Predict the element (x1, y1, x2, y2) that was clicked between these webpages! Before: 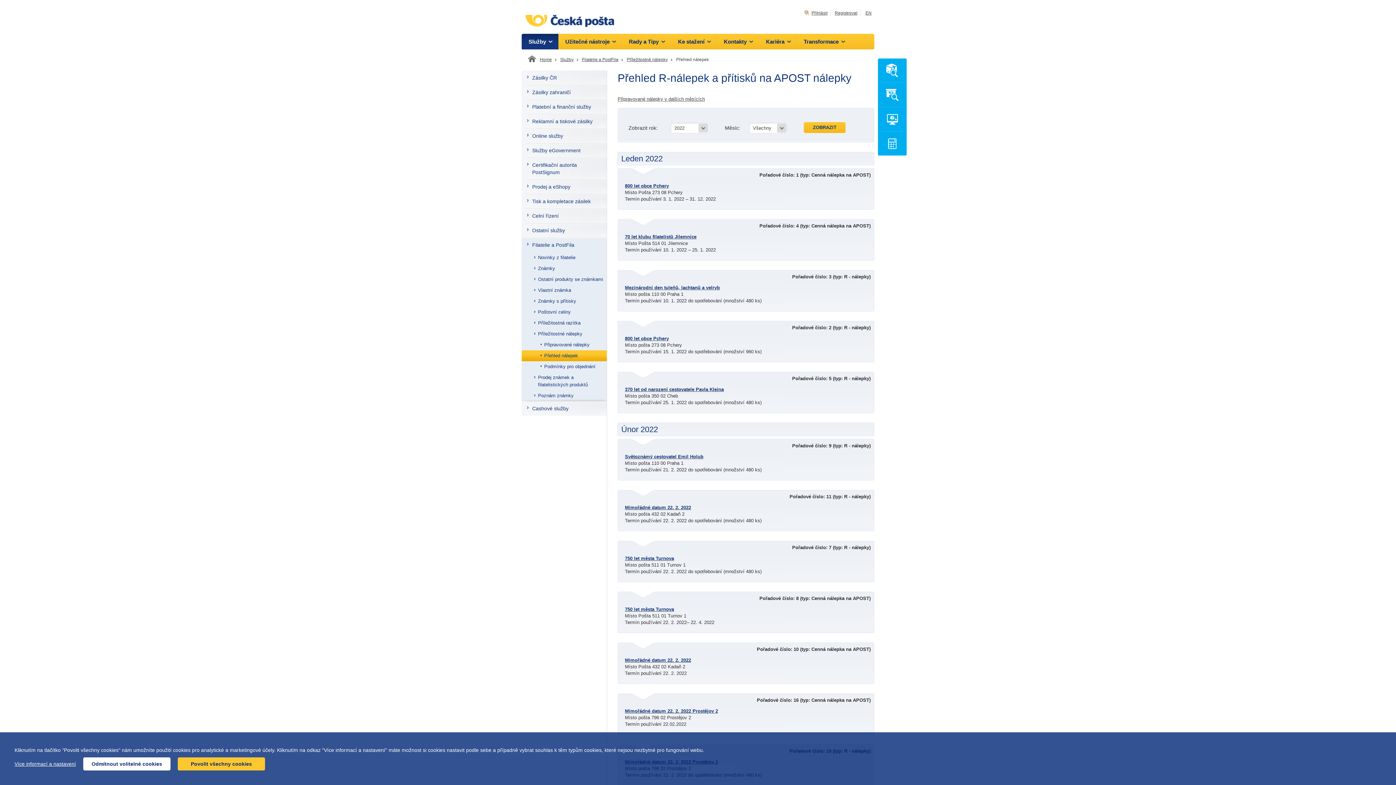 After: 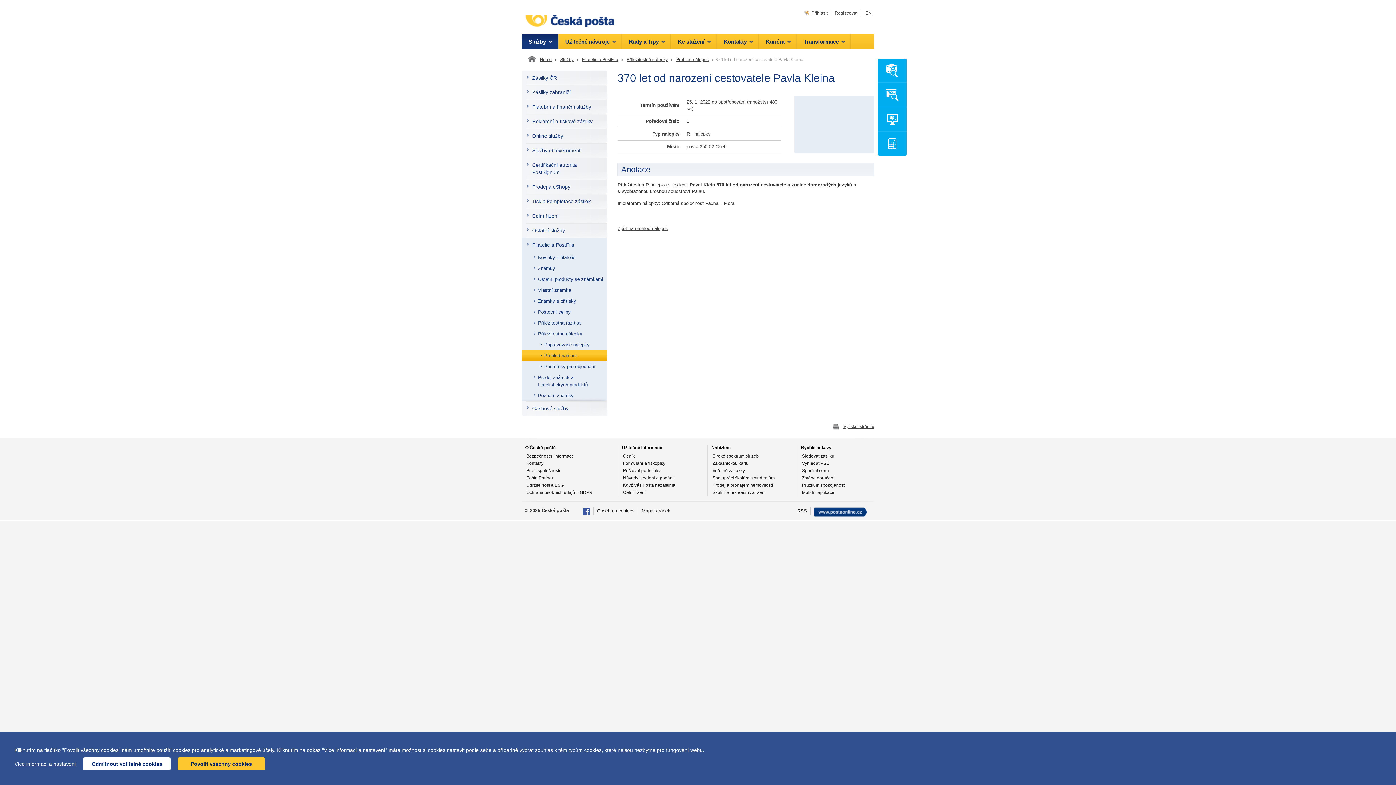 Action: bbox: (625, 386, 867, 393) label: 370 let od narození cestovatele Pavla Kleina